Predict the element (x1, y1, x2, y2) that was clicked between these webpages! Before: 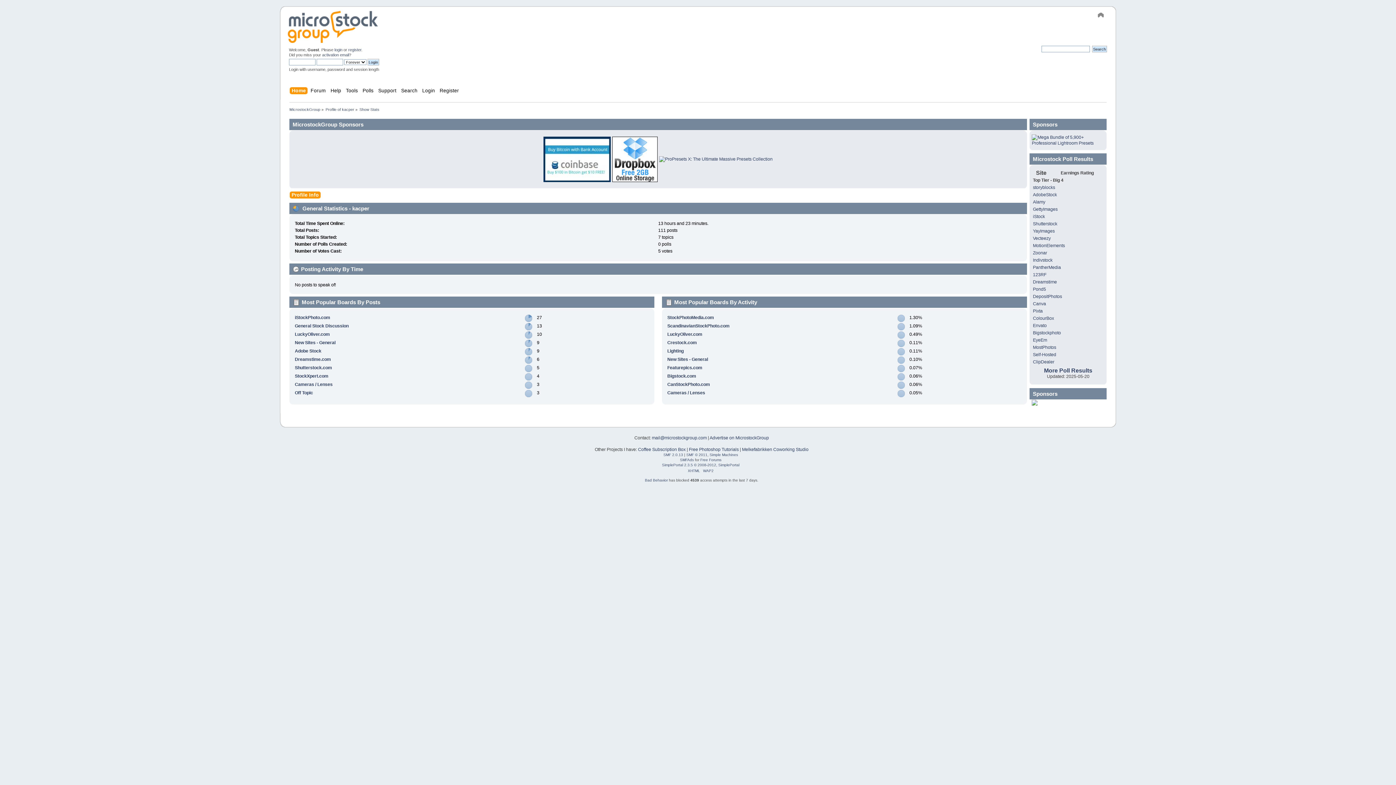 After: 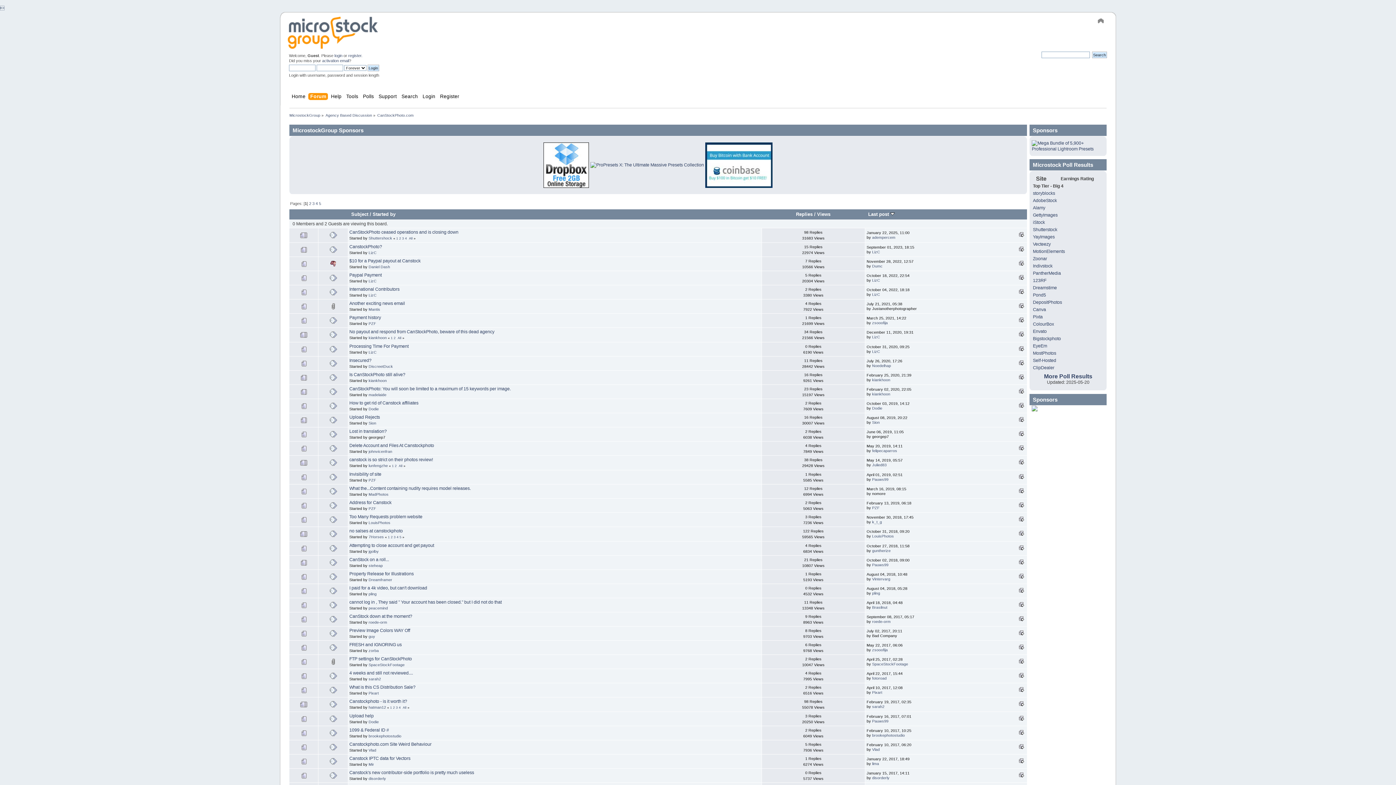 Action: bbox: (667, 382, 710, 387) label: CanStockPhoto.com